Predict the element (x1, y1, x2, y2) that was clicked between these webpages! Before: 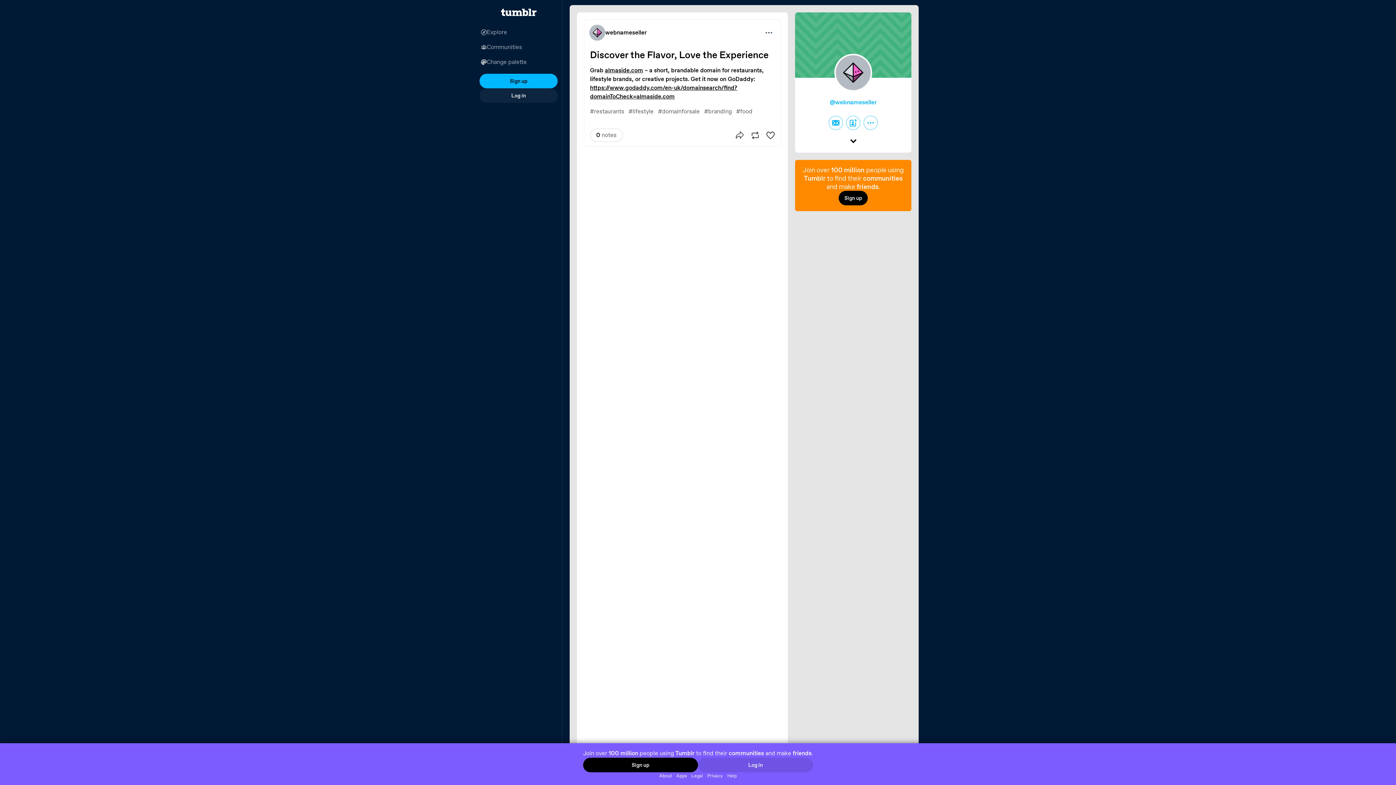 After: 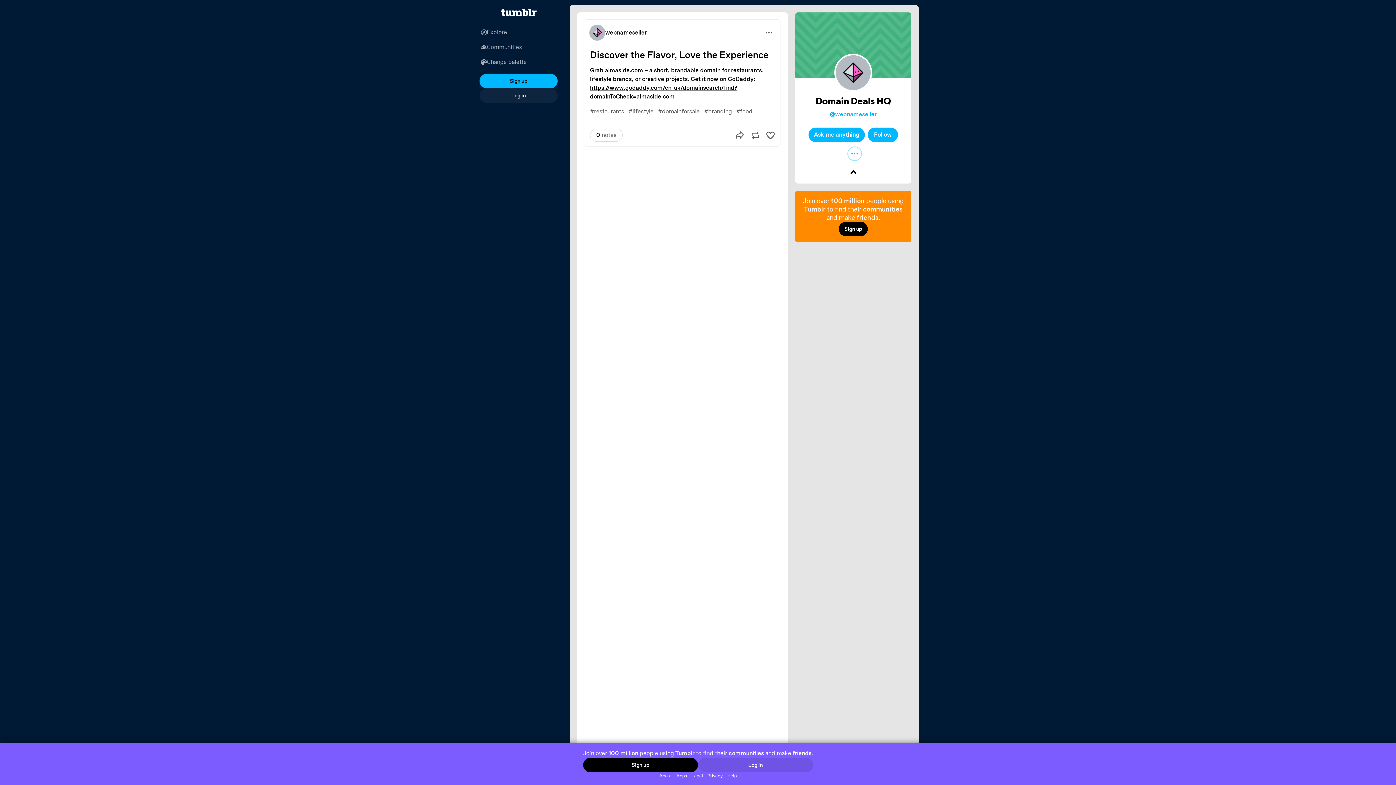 Action: label: Expand bbox: (846, 134, 860, 149)